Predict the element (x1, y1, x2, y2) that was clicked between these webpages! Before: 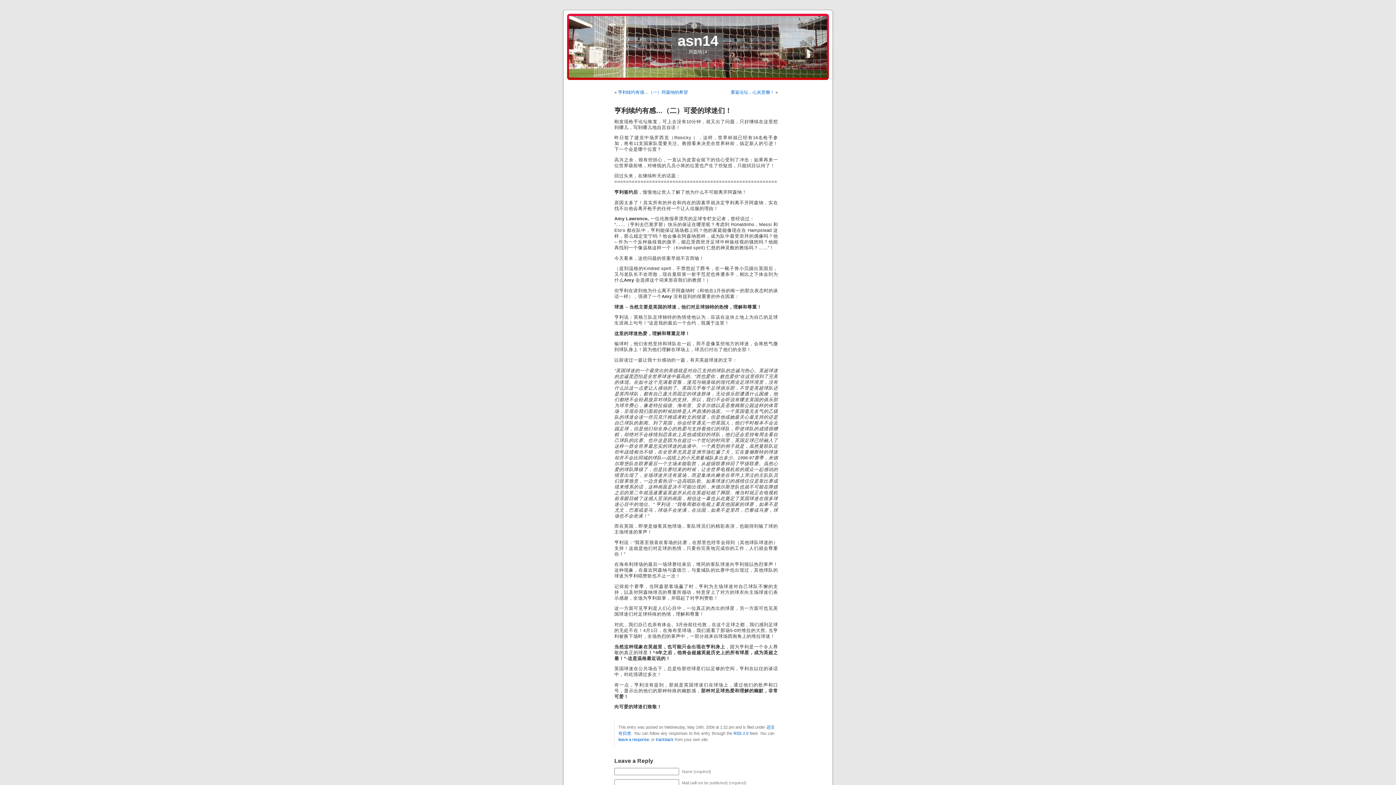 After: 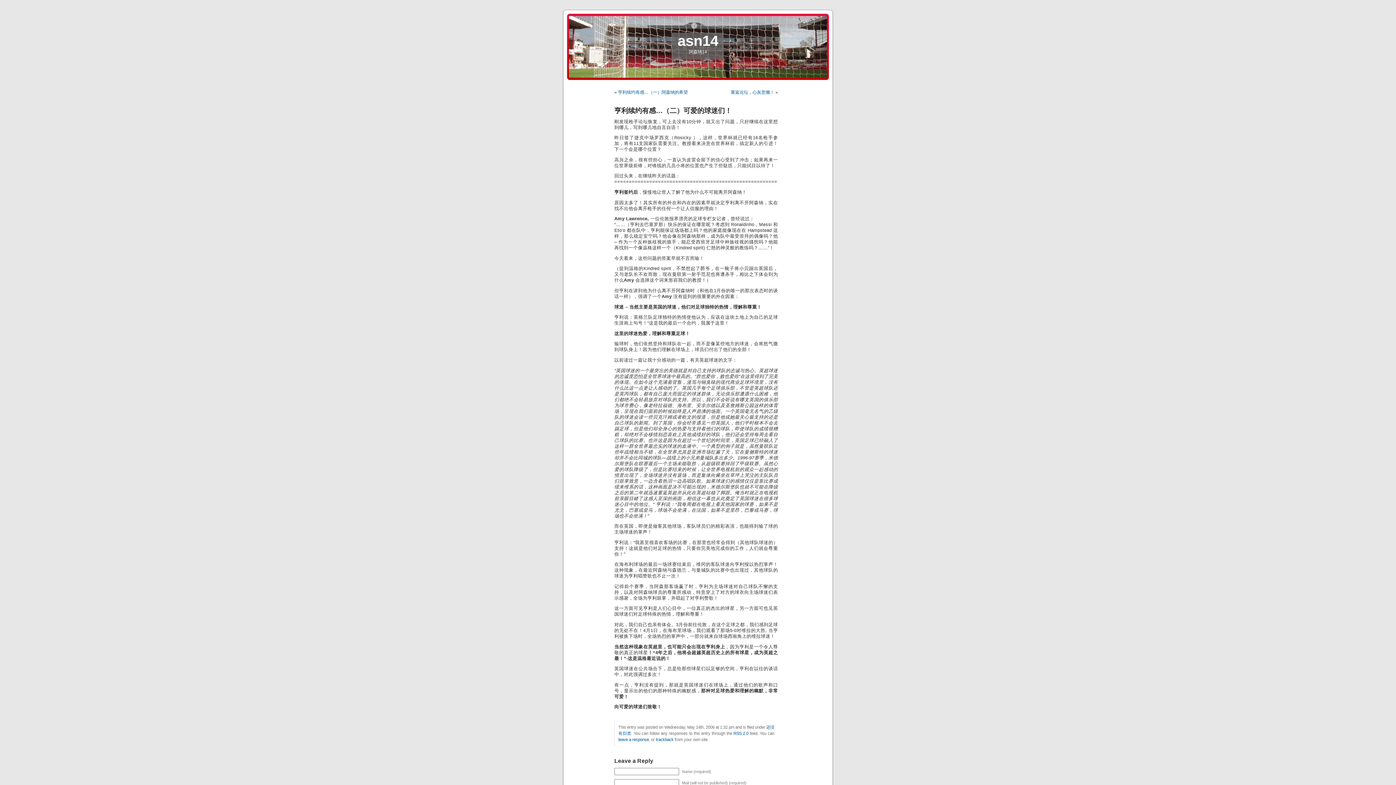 Action: label: trackback bbox: (656, 737, 673, 742)